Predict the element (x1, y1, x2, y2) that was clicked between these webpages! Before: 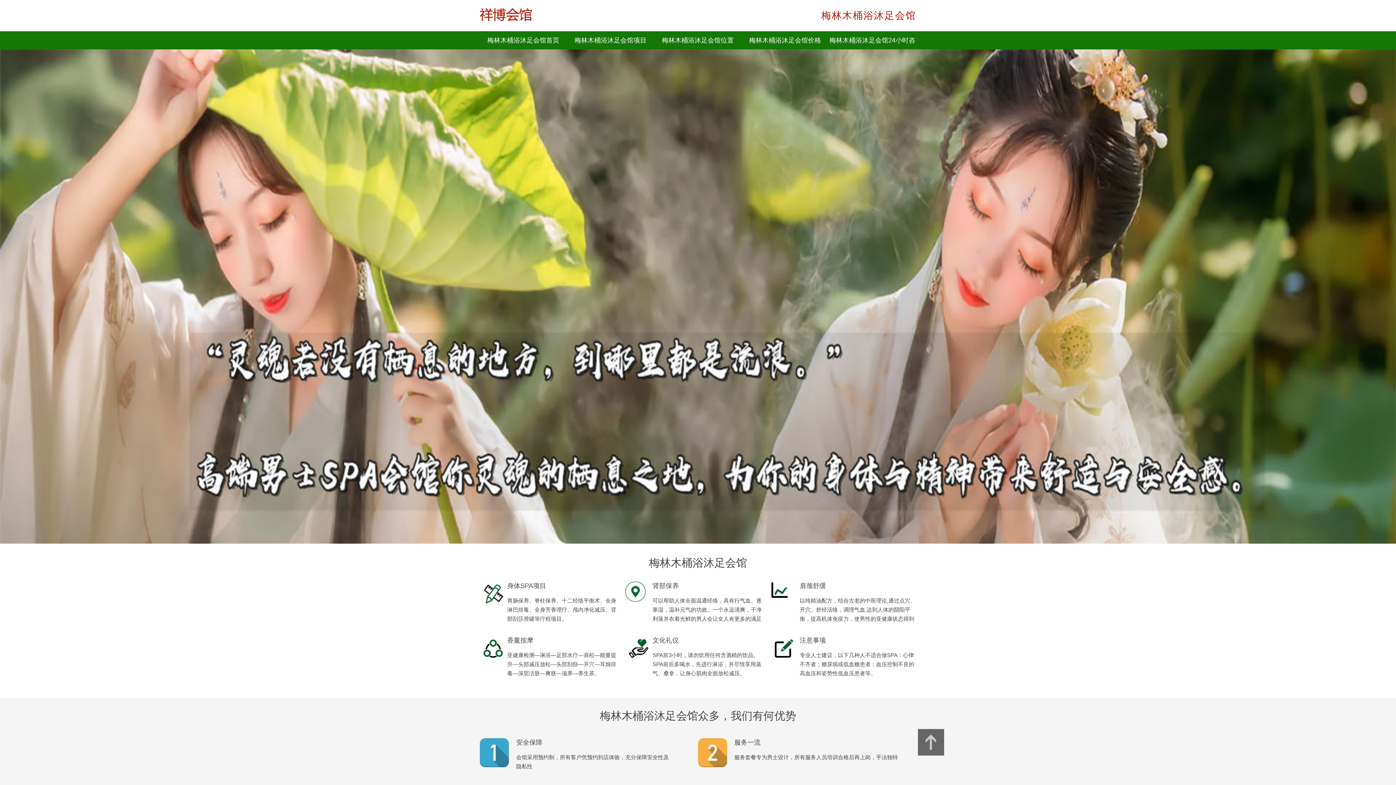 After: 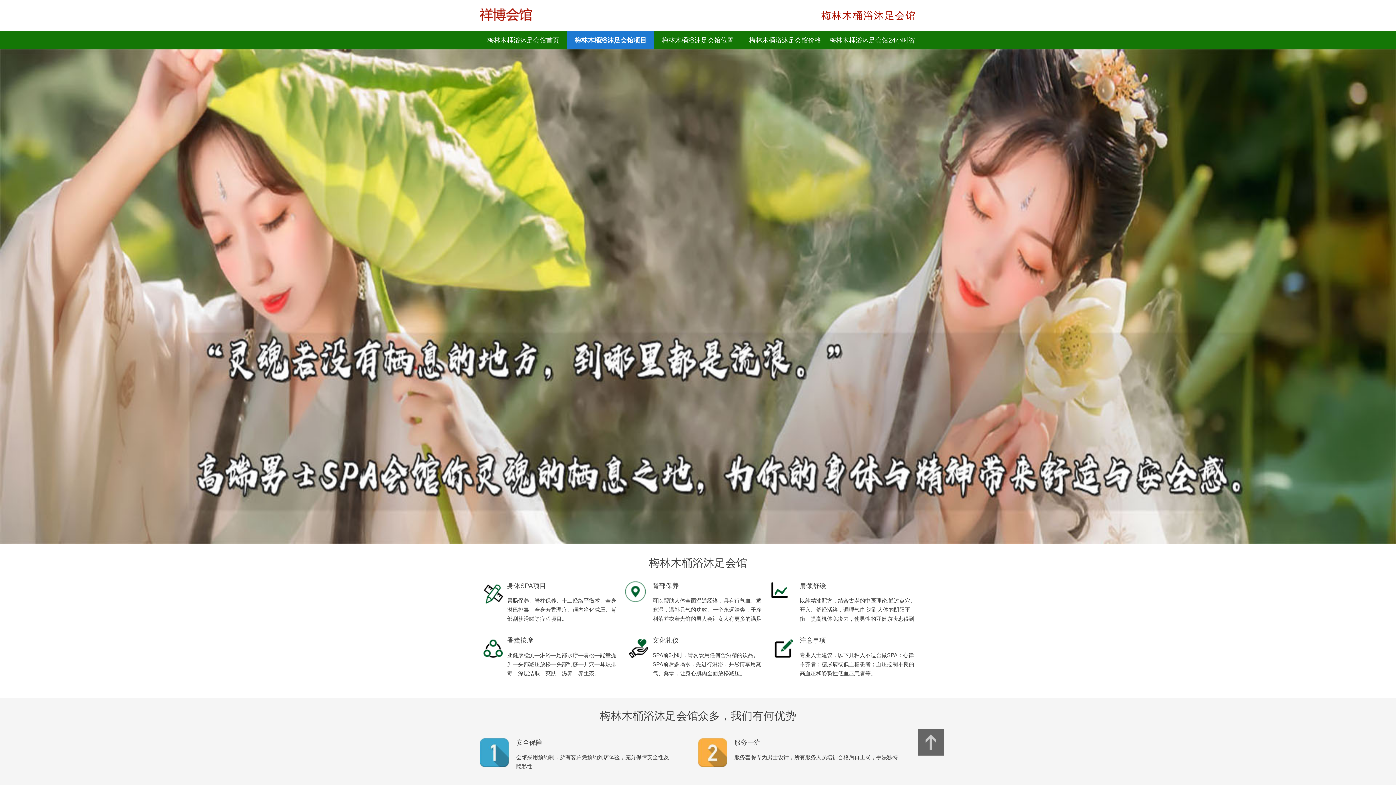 Action: label: 梅林木桶浴沐足会馆项目 bbox: (567, 31, 654, 49)